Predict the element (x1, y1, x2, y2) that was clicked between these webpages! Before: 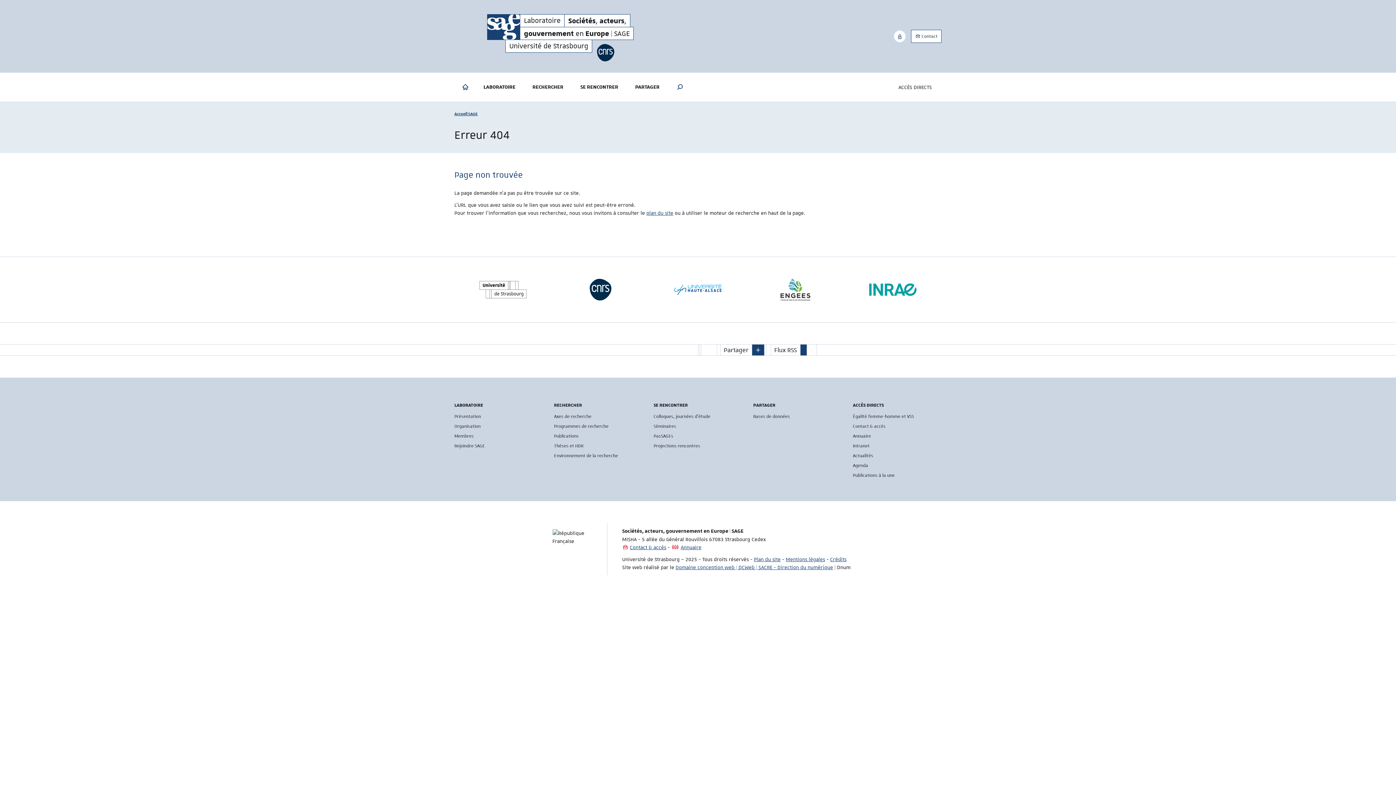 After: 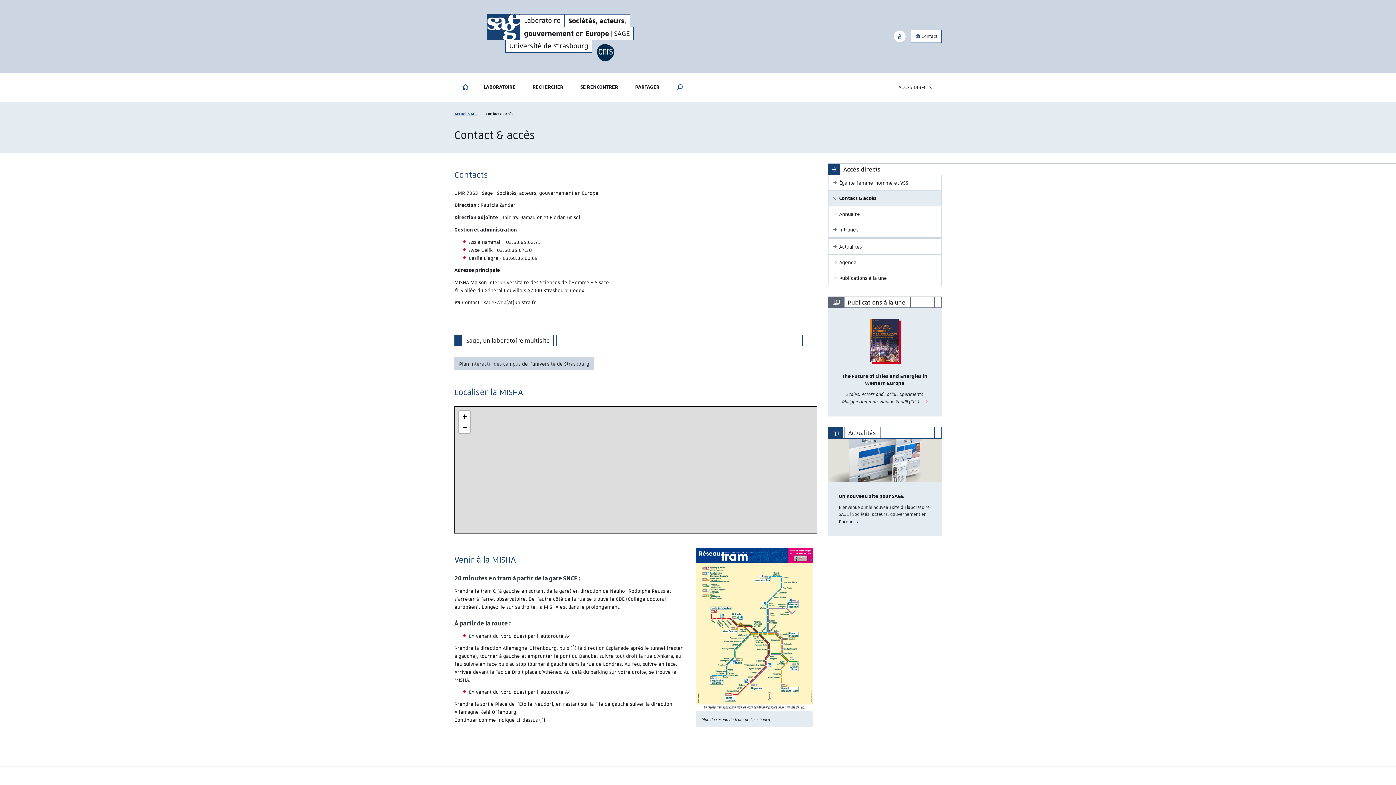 Action: bbox: (630, 544, 666, 550) label: Contact & accès